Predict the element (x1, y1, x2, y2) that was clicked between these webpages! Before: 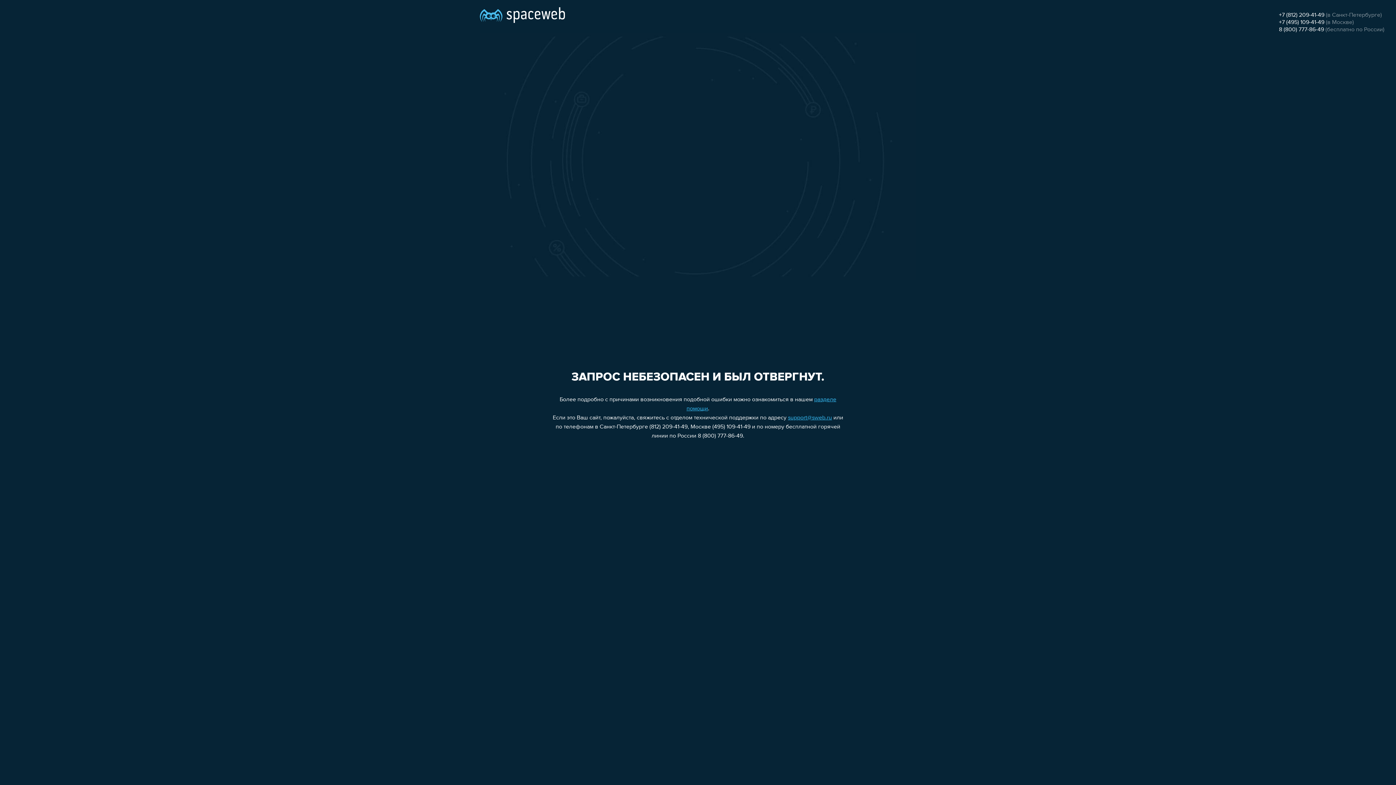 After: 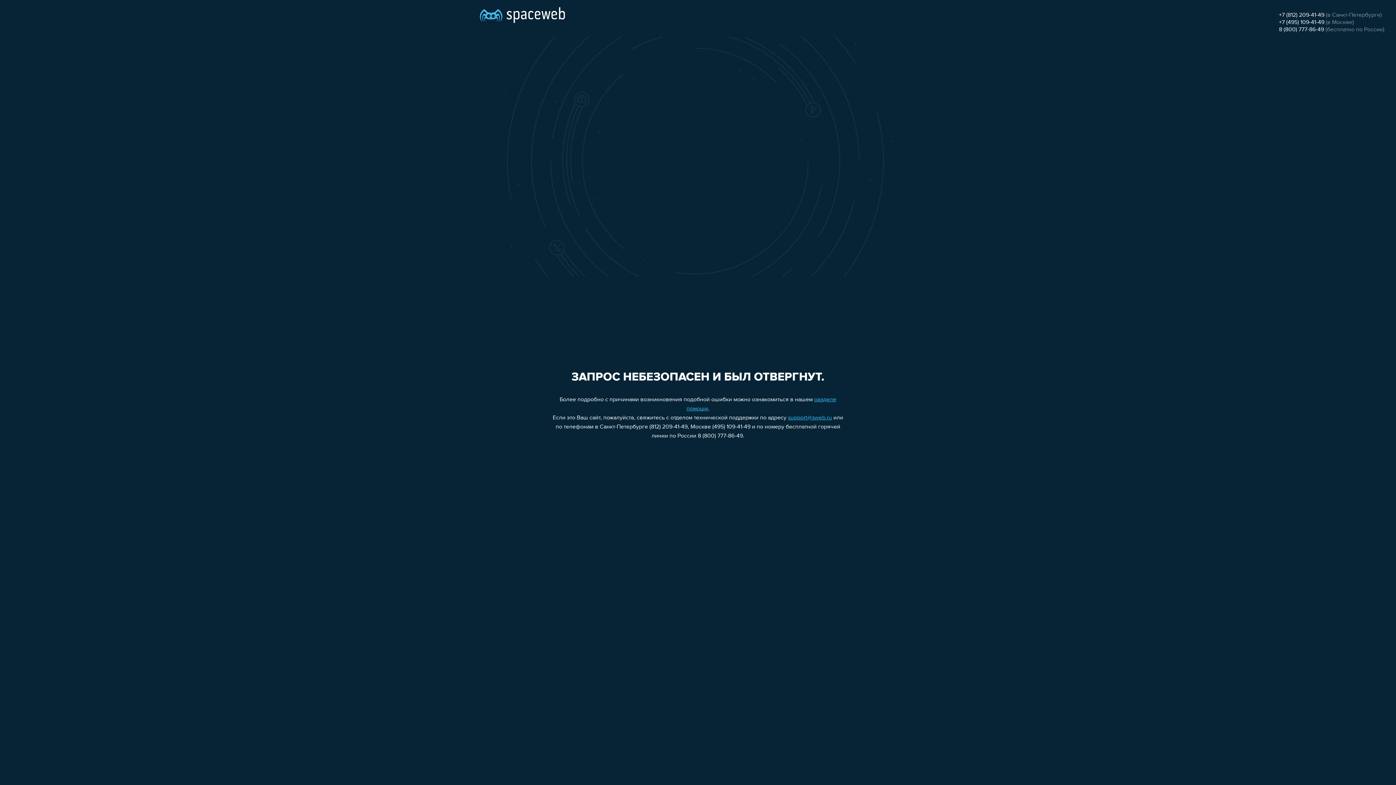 Action: label: 8 (800) 777-86-49 bbox: (1279, 26, 1324, 32)